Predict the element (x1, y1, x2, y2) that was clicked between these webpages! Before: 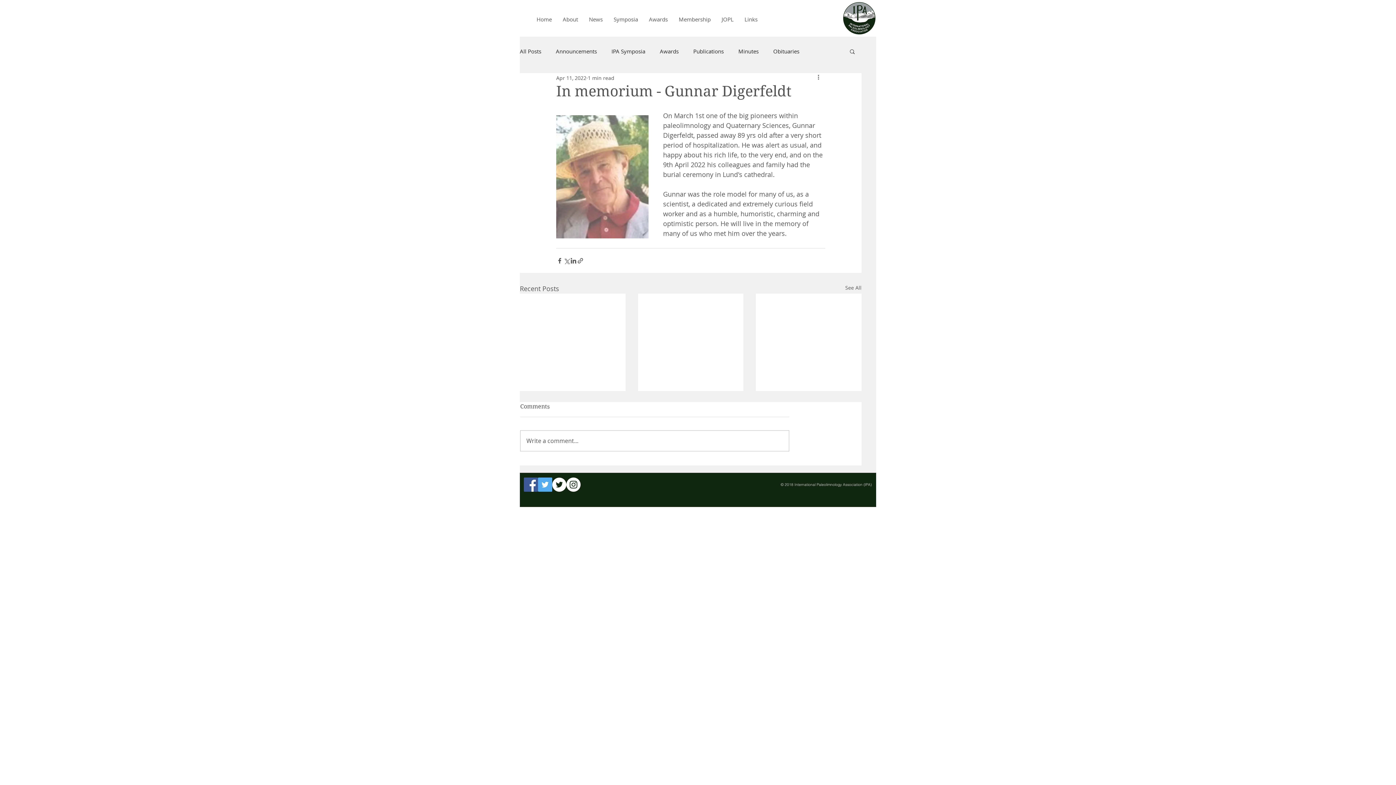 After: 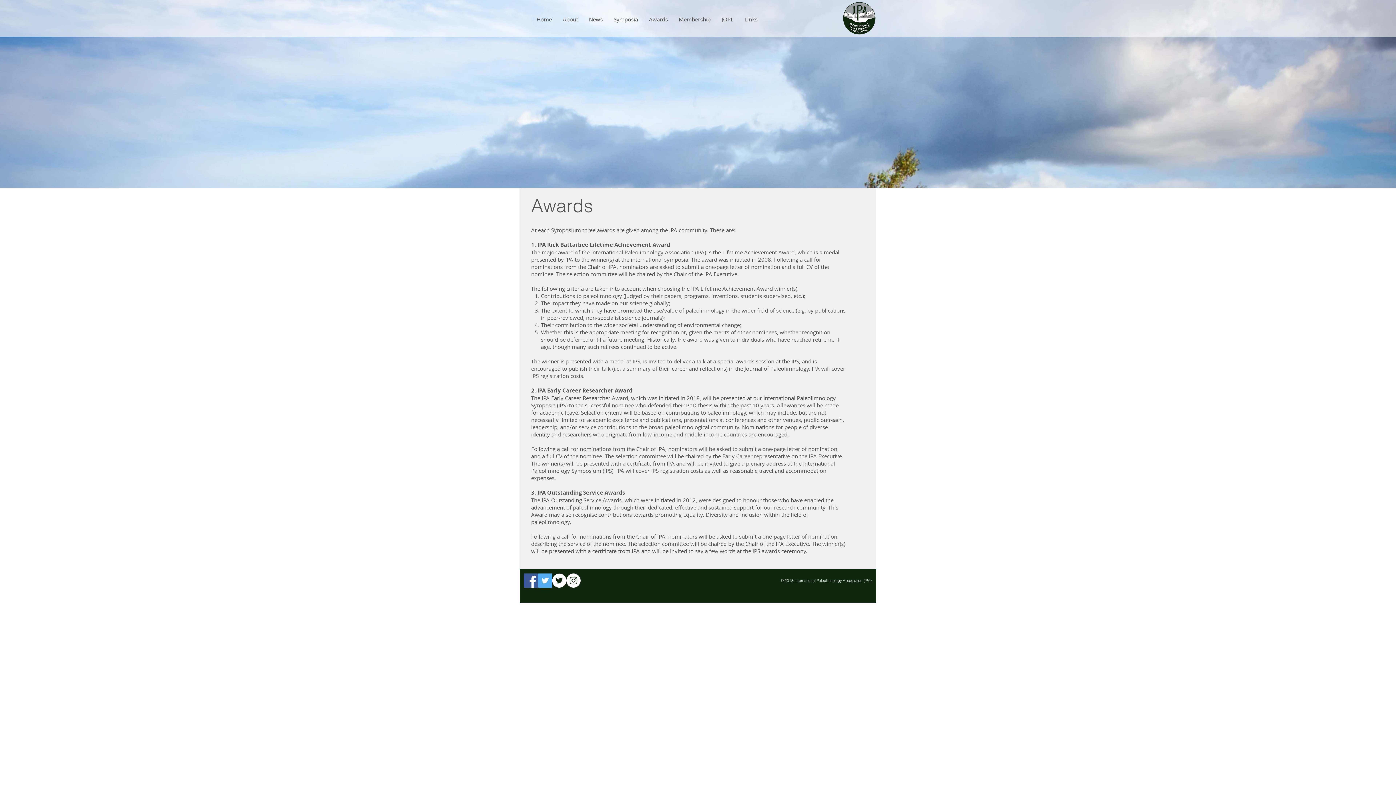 Action: label: Awards bbox: (643, 13, 673, 24)